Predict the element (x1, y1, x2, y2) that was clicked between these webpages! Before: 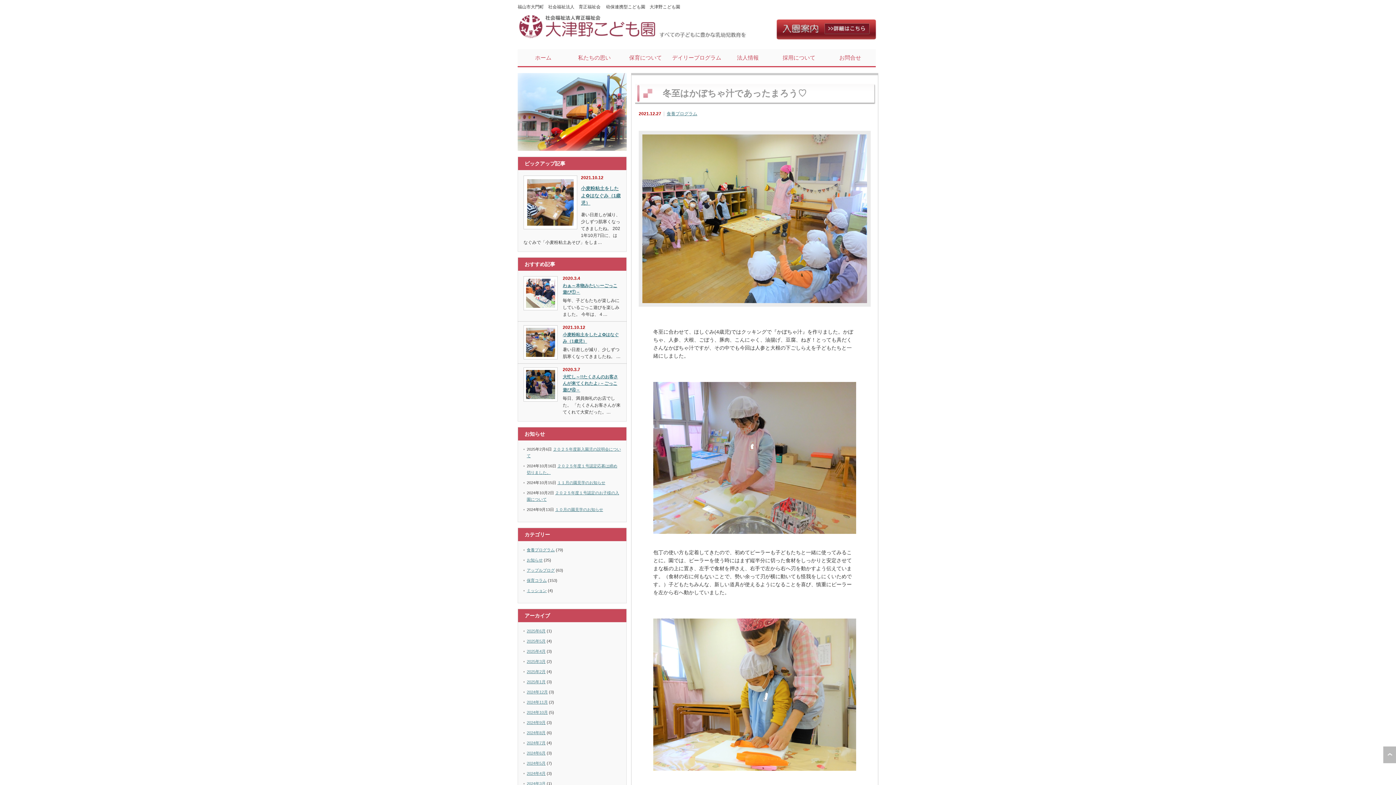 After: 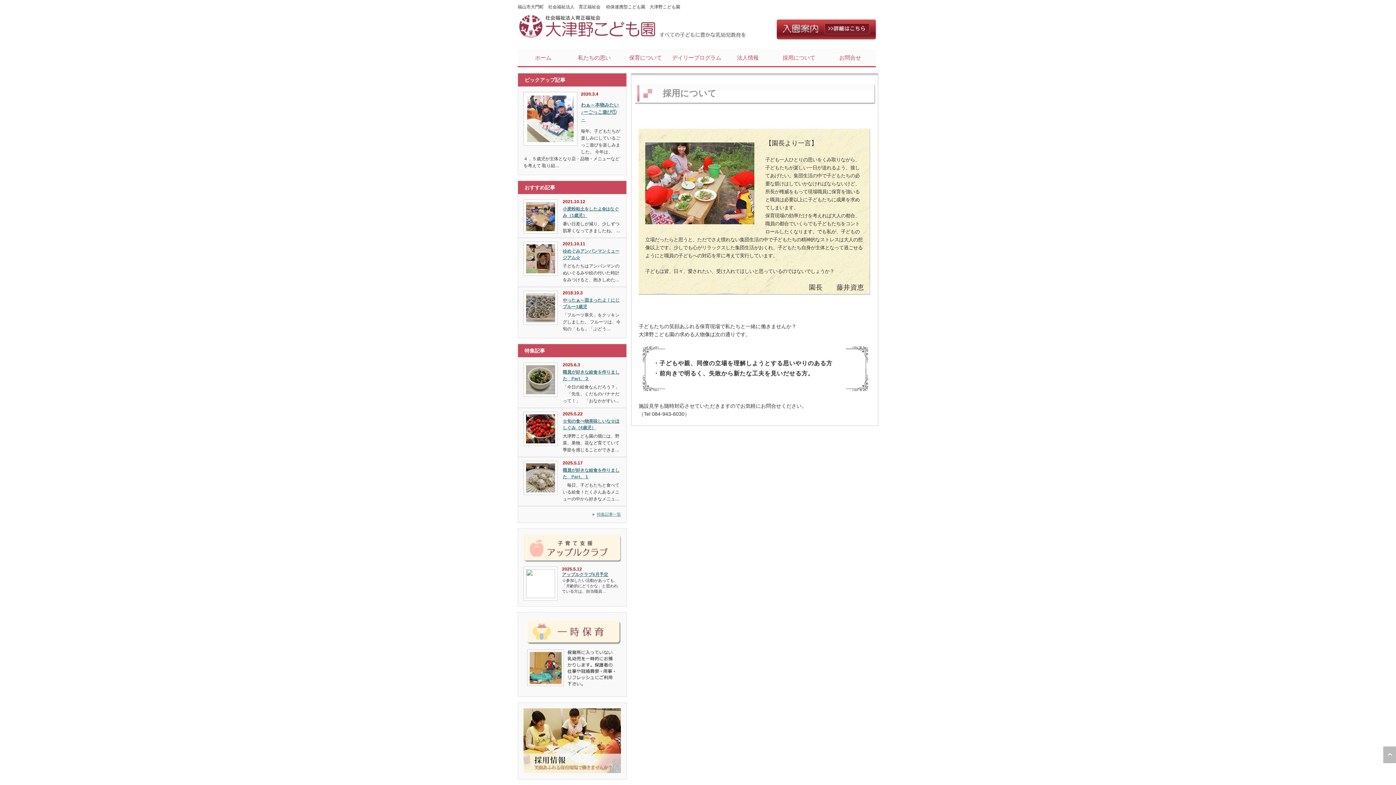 Action: bbox: (773, 49, 824, 66) label: 採用について